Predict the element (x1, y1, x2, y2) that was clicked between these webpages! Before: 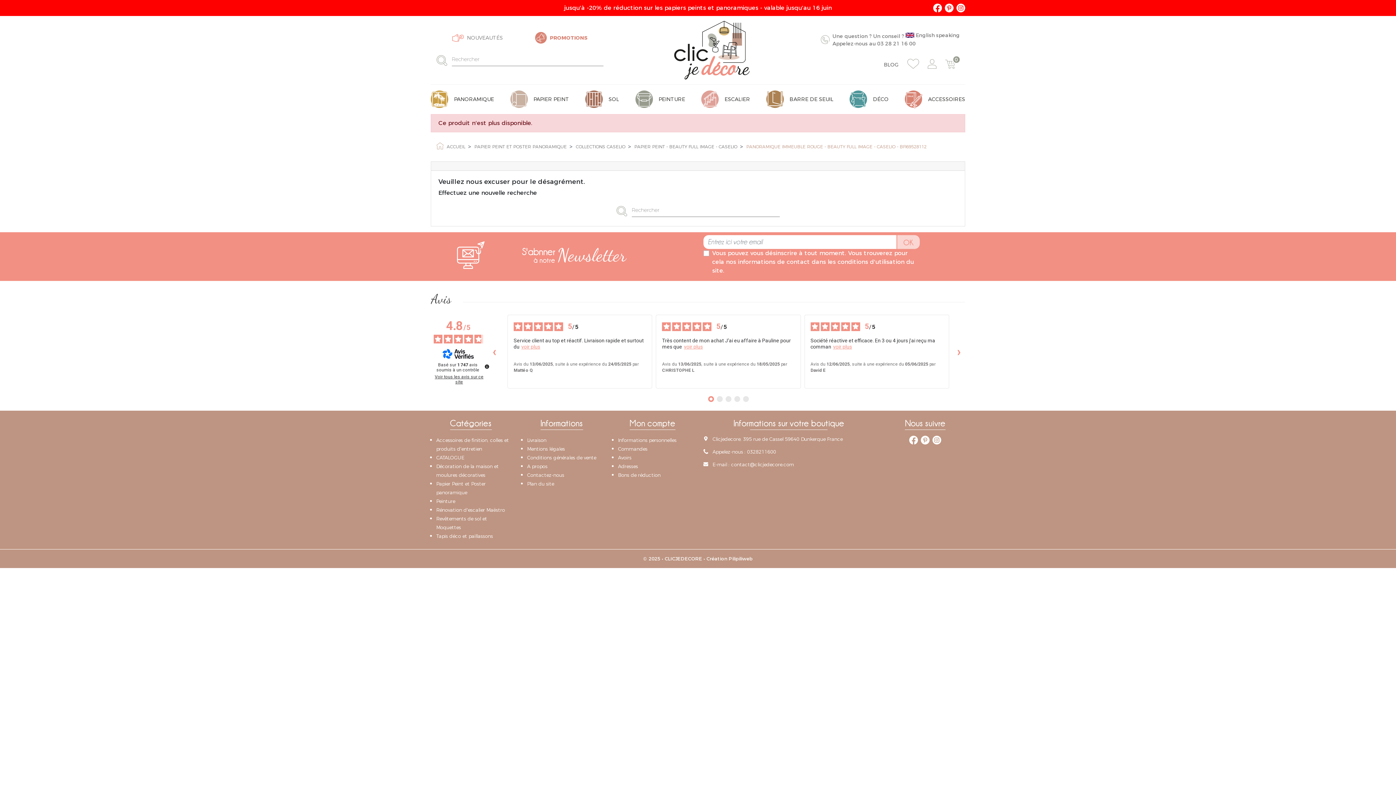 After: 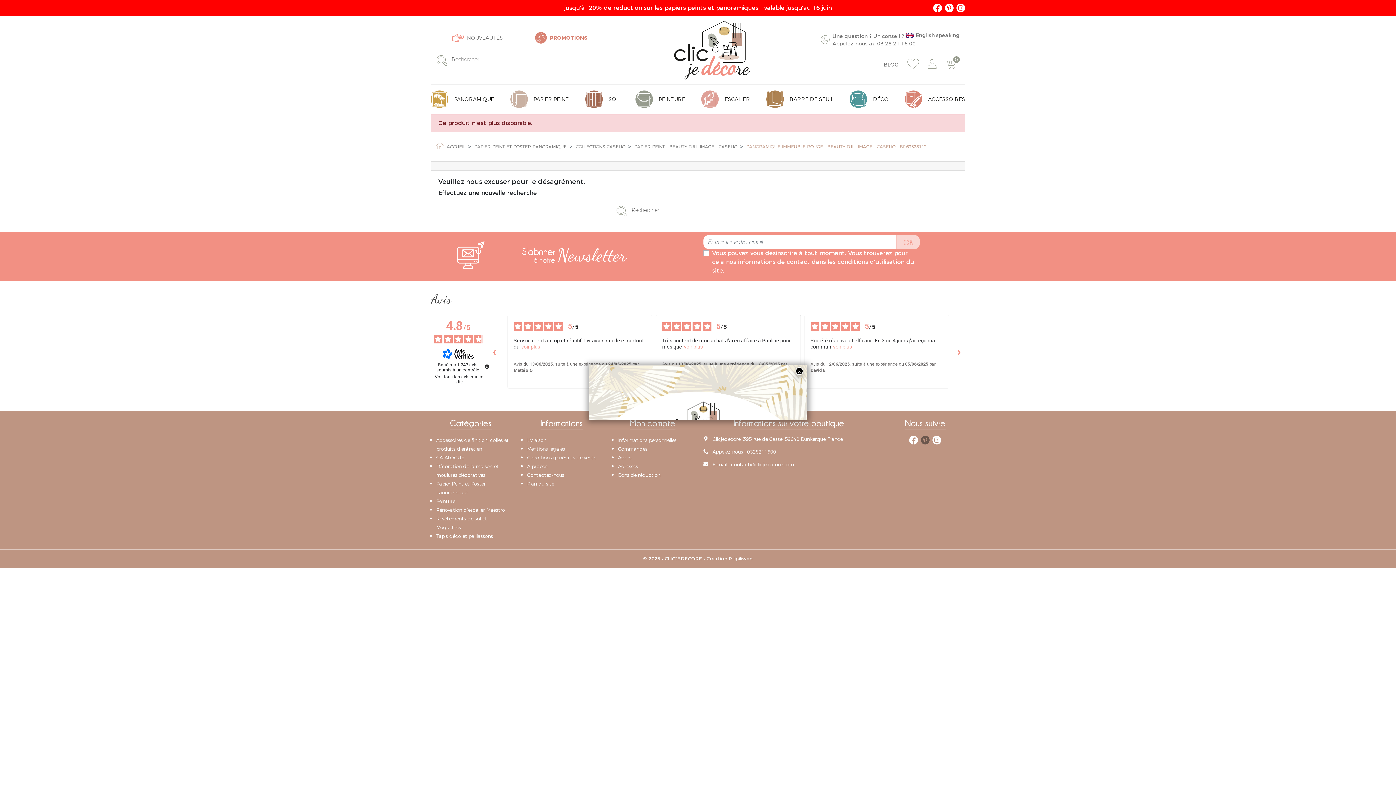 Action: label:  Pinterest bbox: (921, 361, 929, 370)